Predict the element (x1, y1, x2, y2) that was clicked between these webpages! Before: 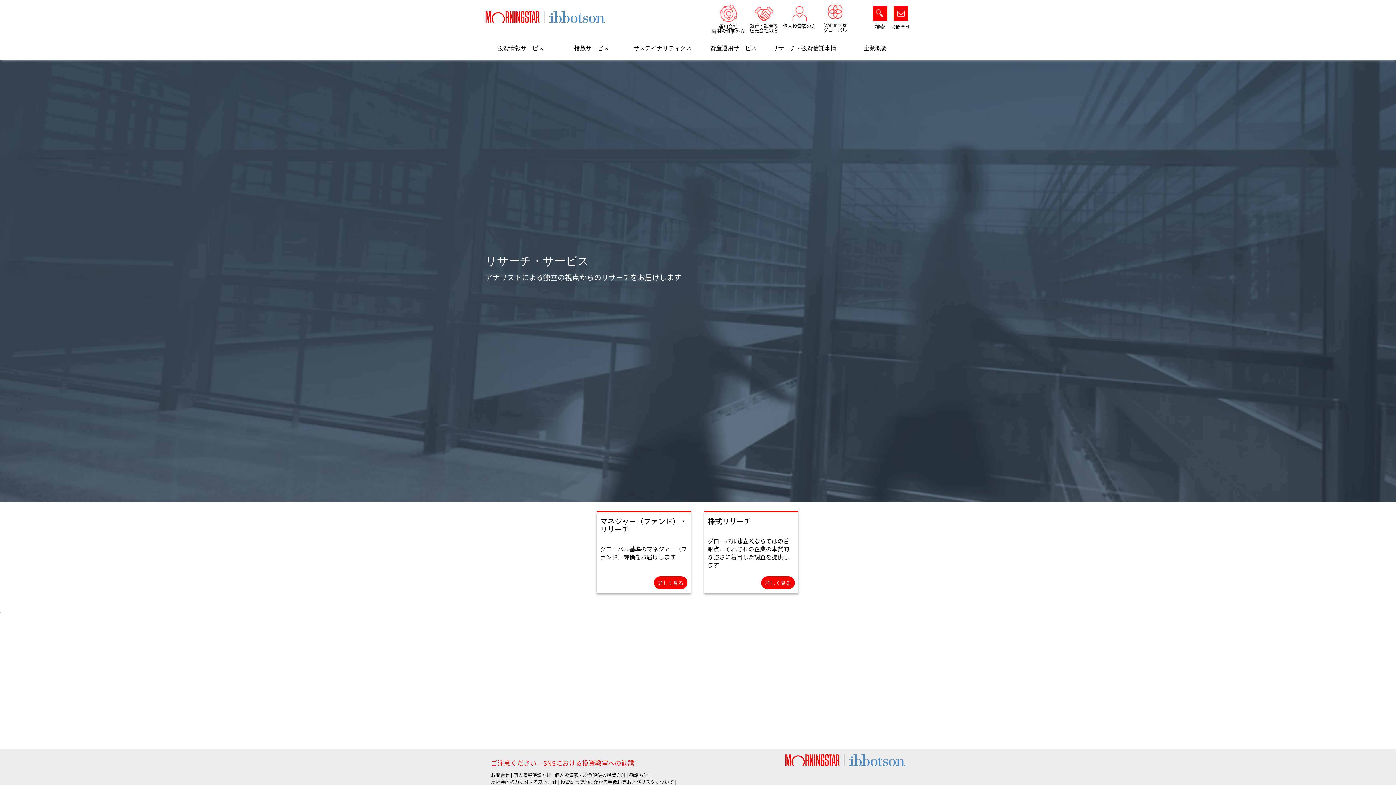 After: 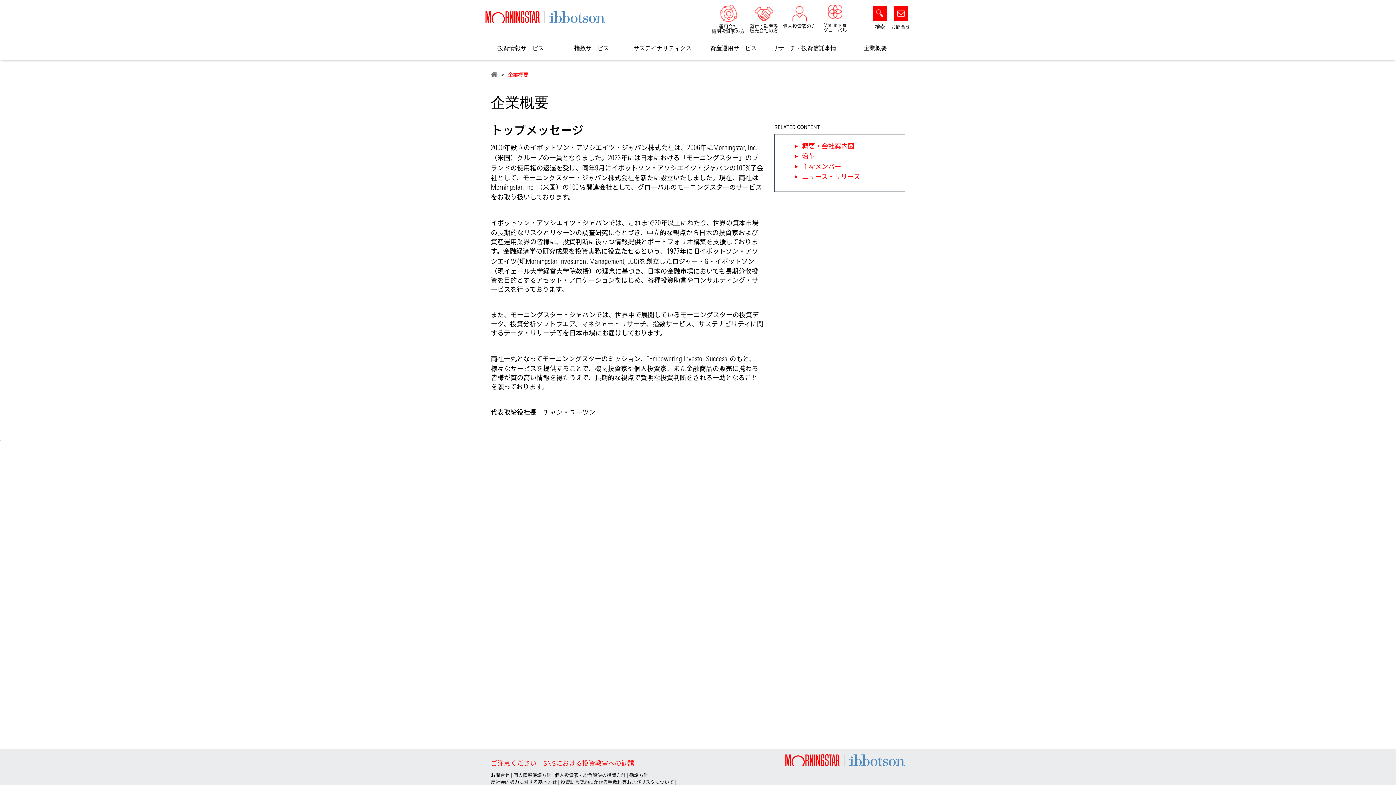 Action: label: 企業概要 bbox: (840, 36, 910, 60)